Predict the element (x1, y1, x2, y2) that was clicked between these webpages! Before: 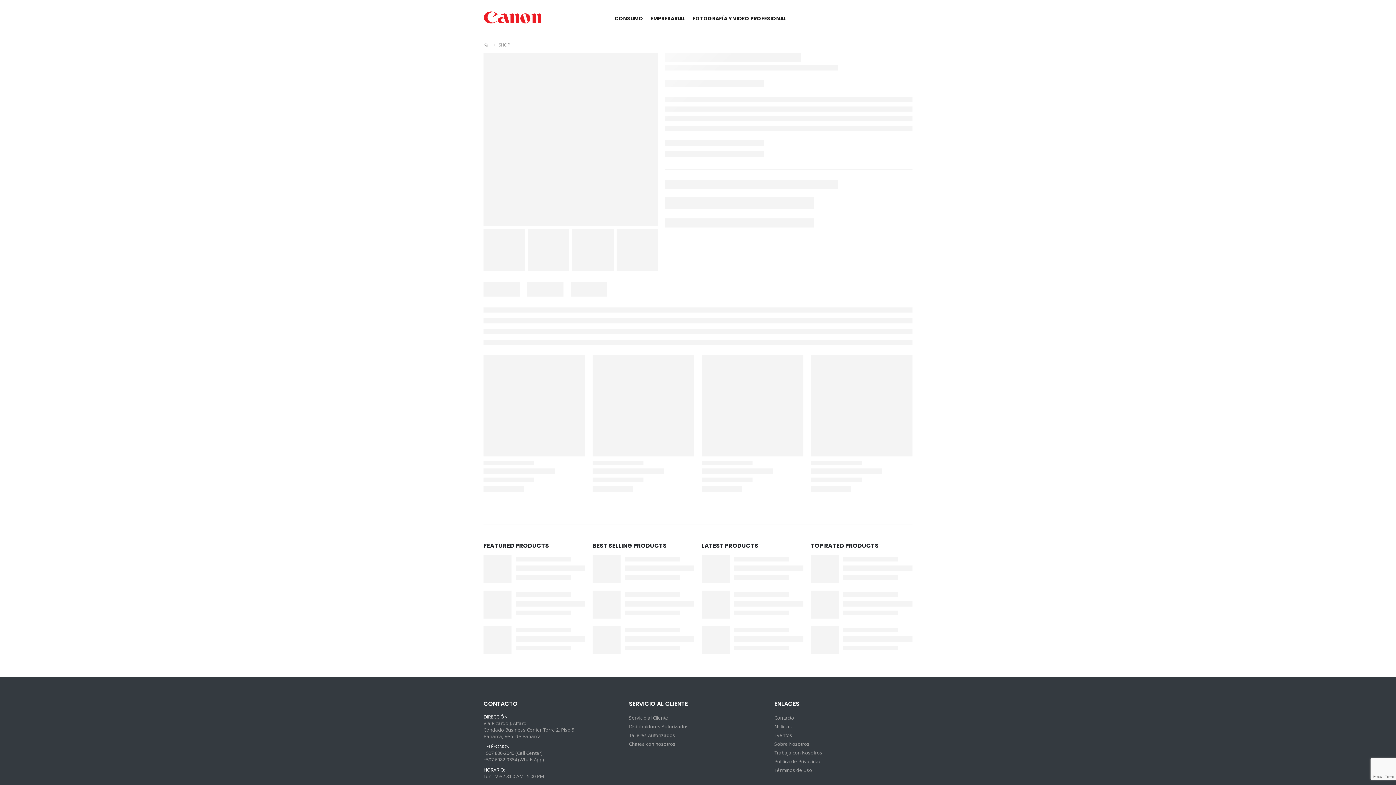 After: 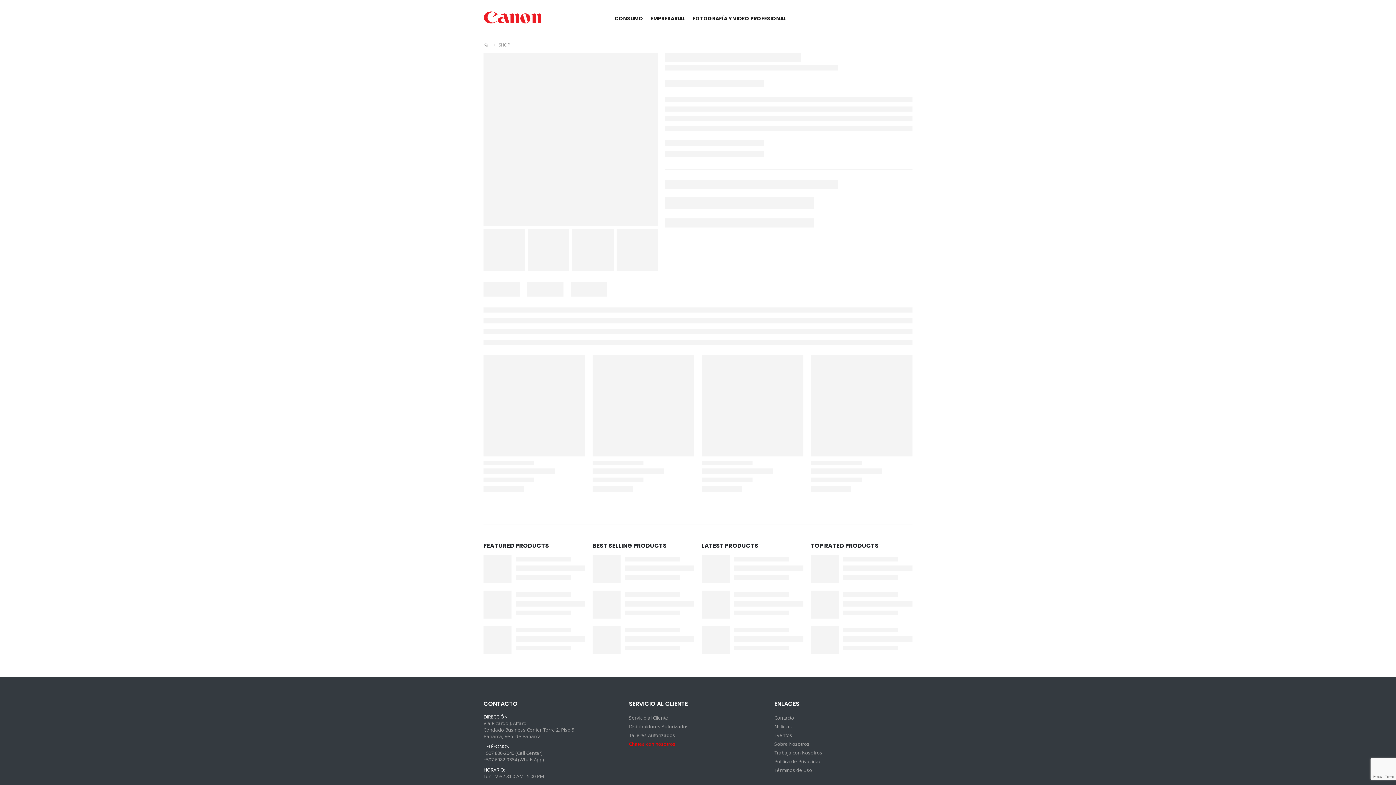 Action: label: Chatea con nosotros bbox: (629, 741, 675, 747)